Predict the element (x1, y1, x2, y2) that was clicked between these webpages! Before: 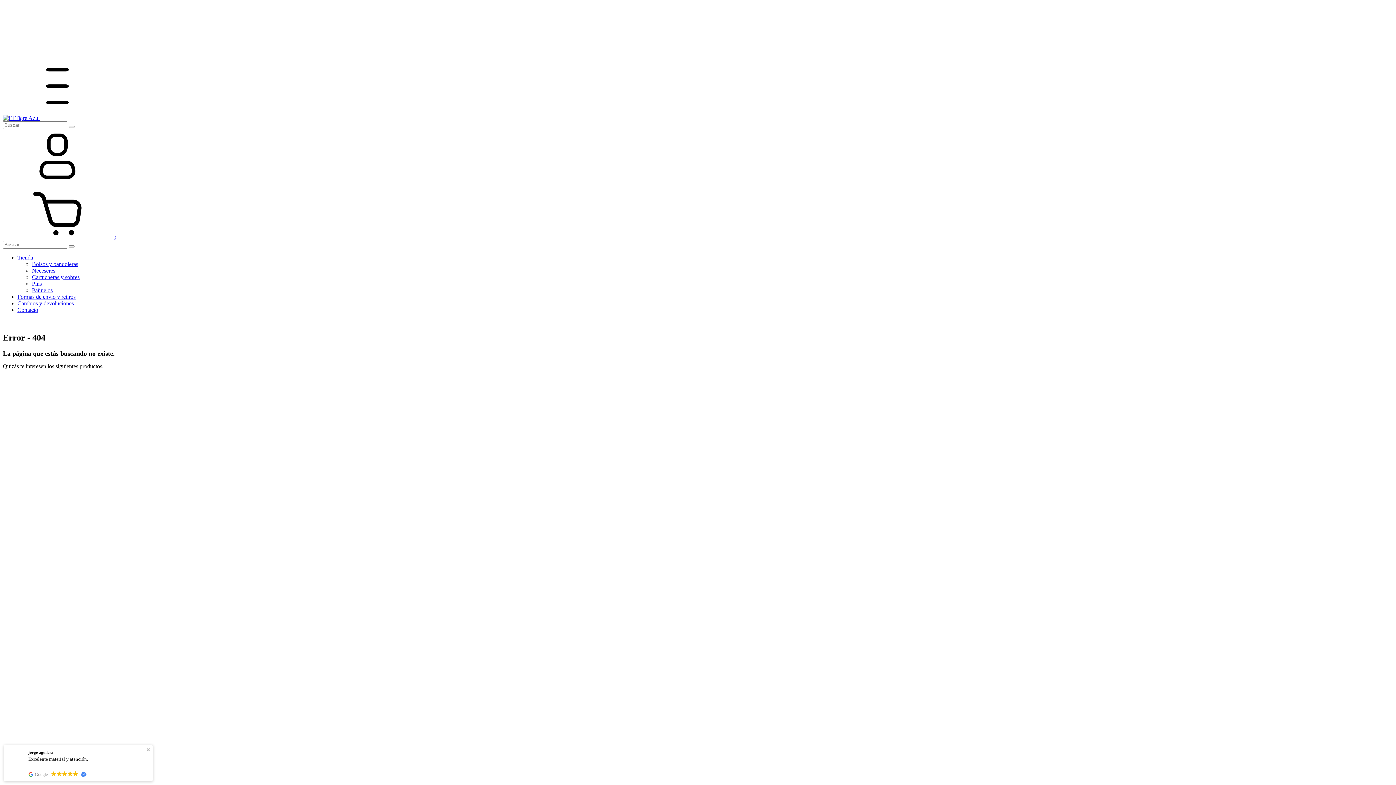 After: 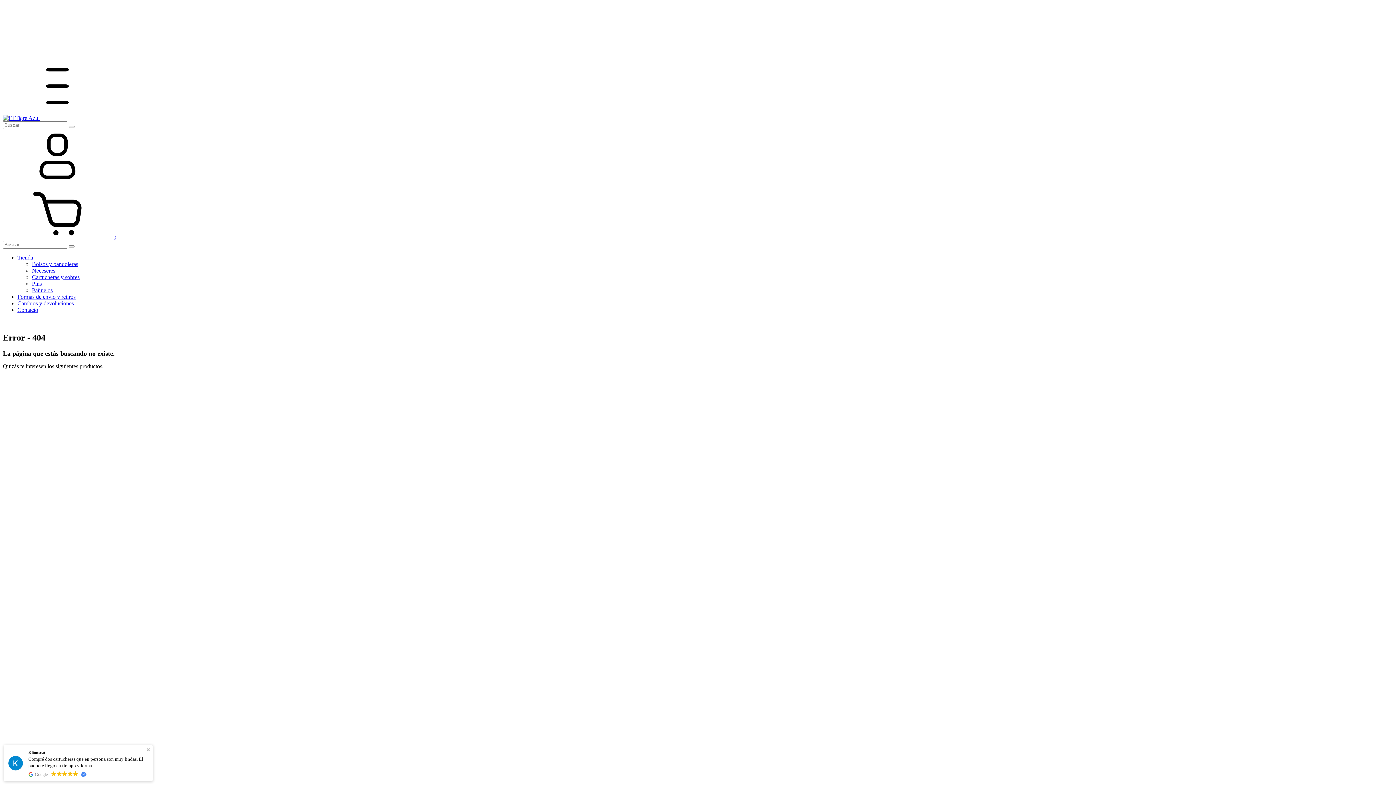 Action: bbox: (2, 108, 112, 114) label: Menú